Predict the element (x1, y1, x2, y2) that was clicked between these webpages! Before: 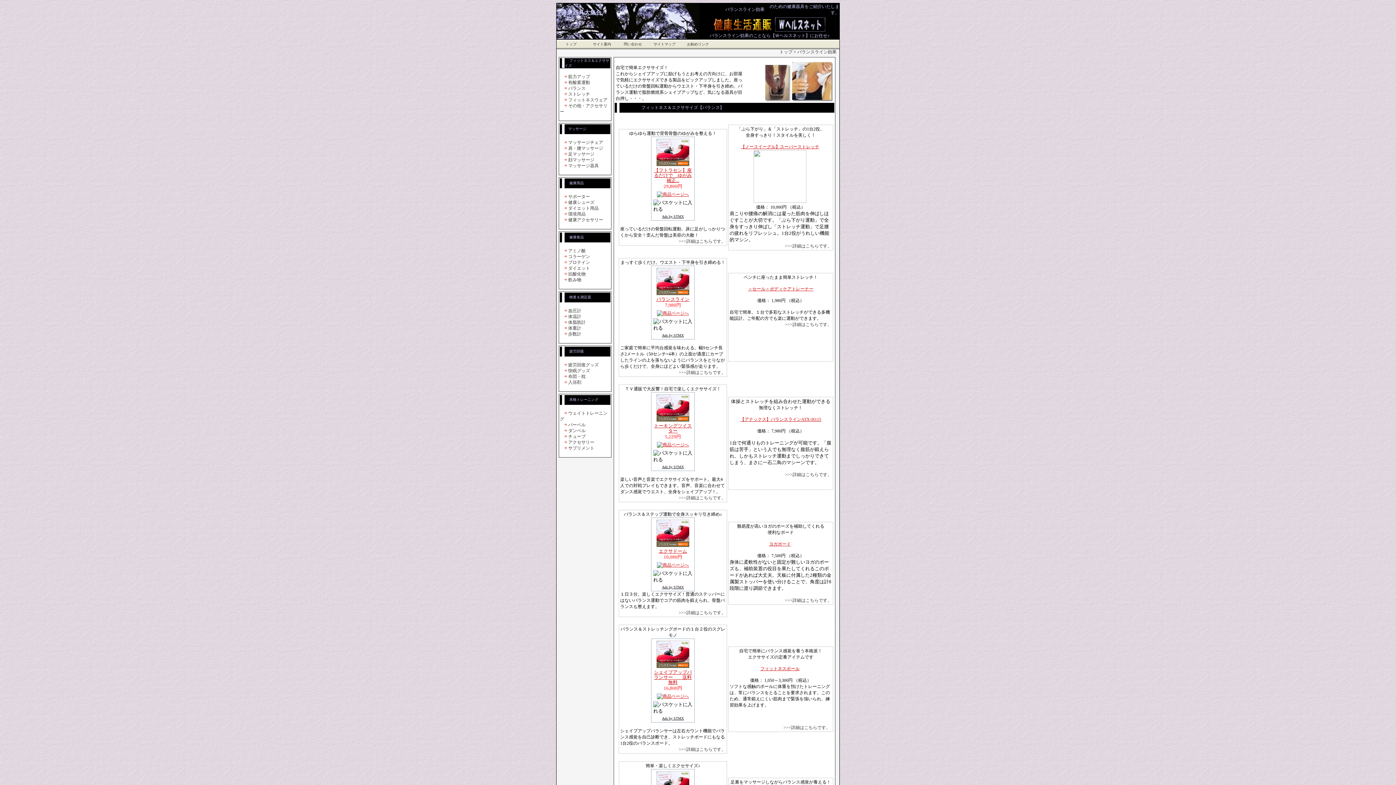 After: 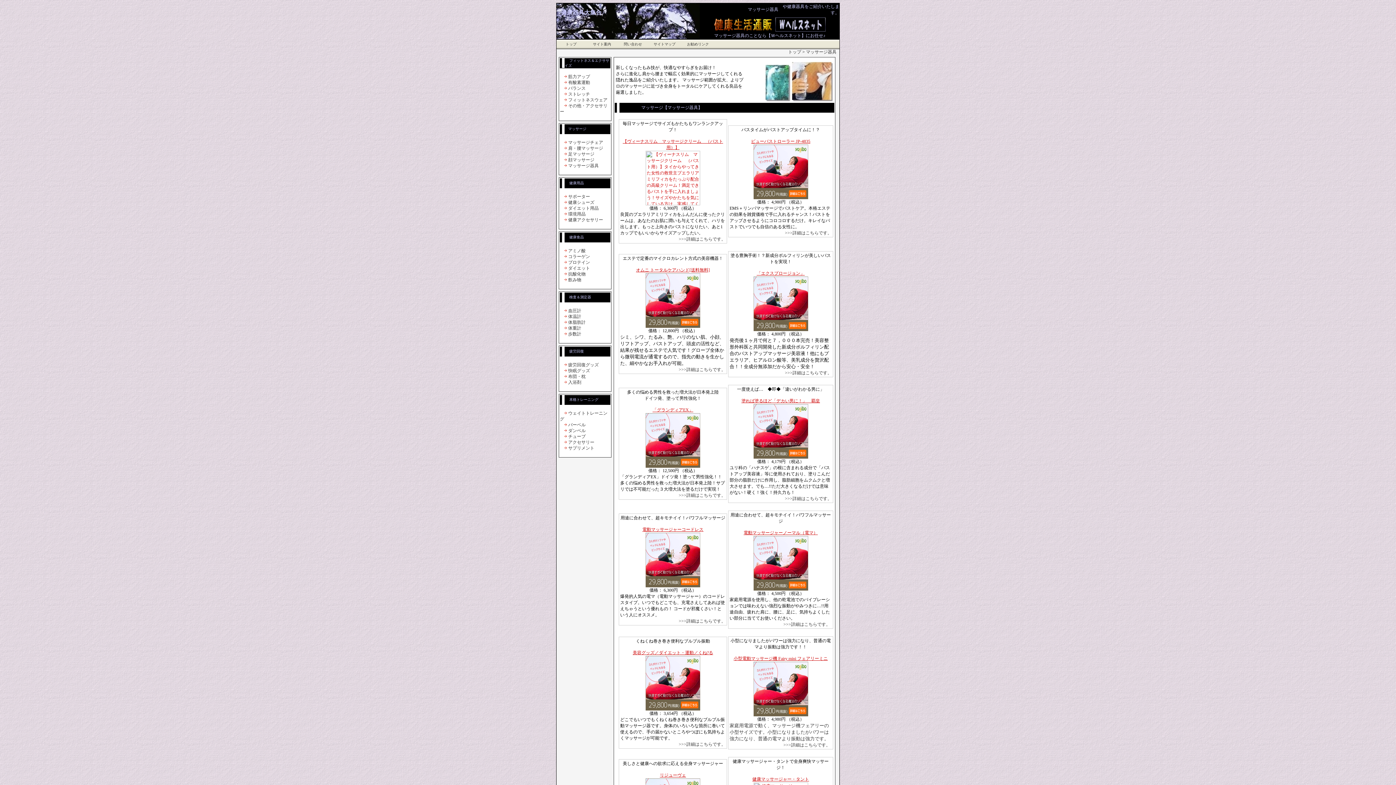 Action: label: マッサージ器具 bbox: (568, 163, 598, 168)